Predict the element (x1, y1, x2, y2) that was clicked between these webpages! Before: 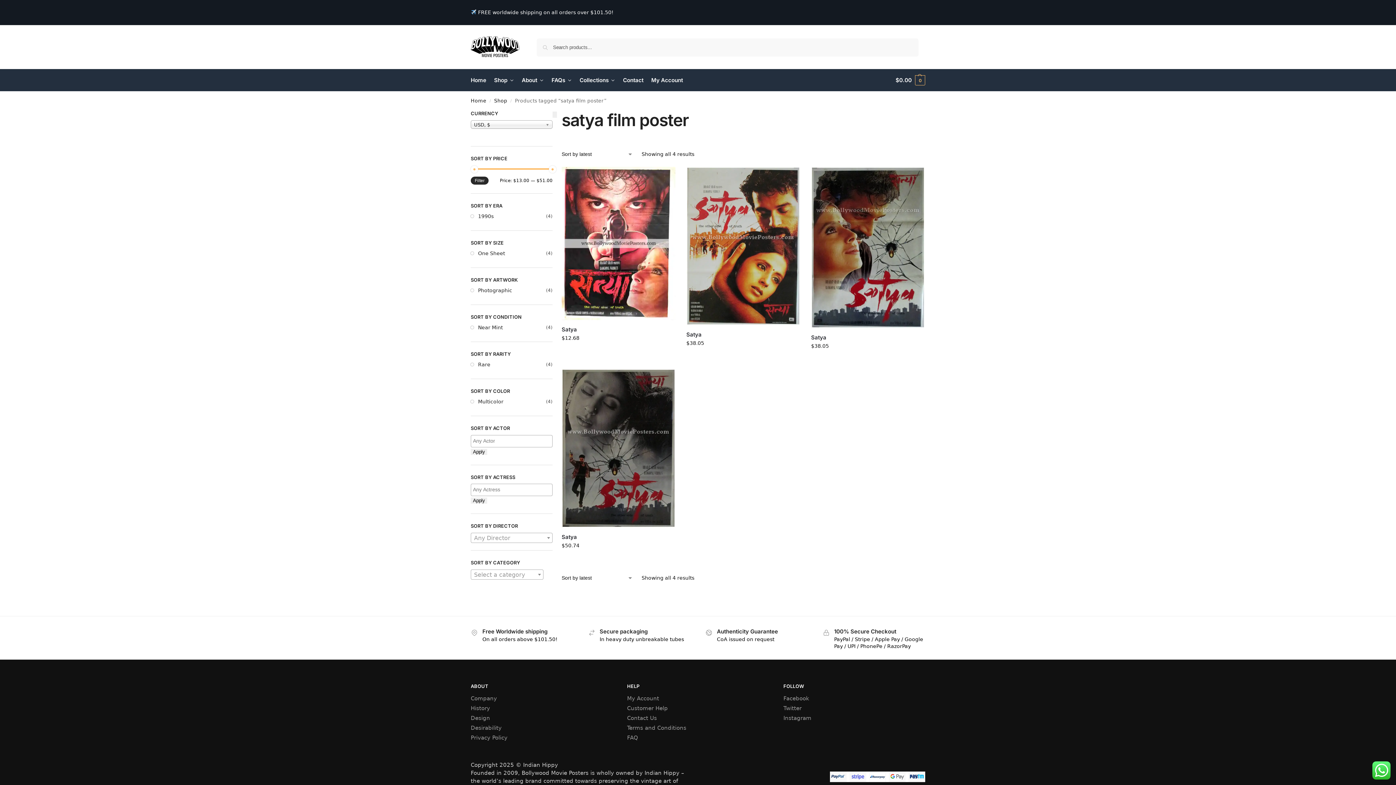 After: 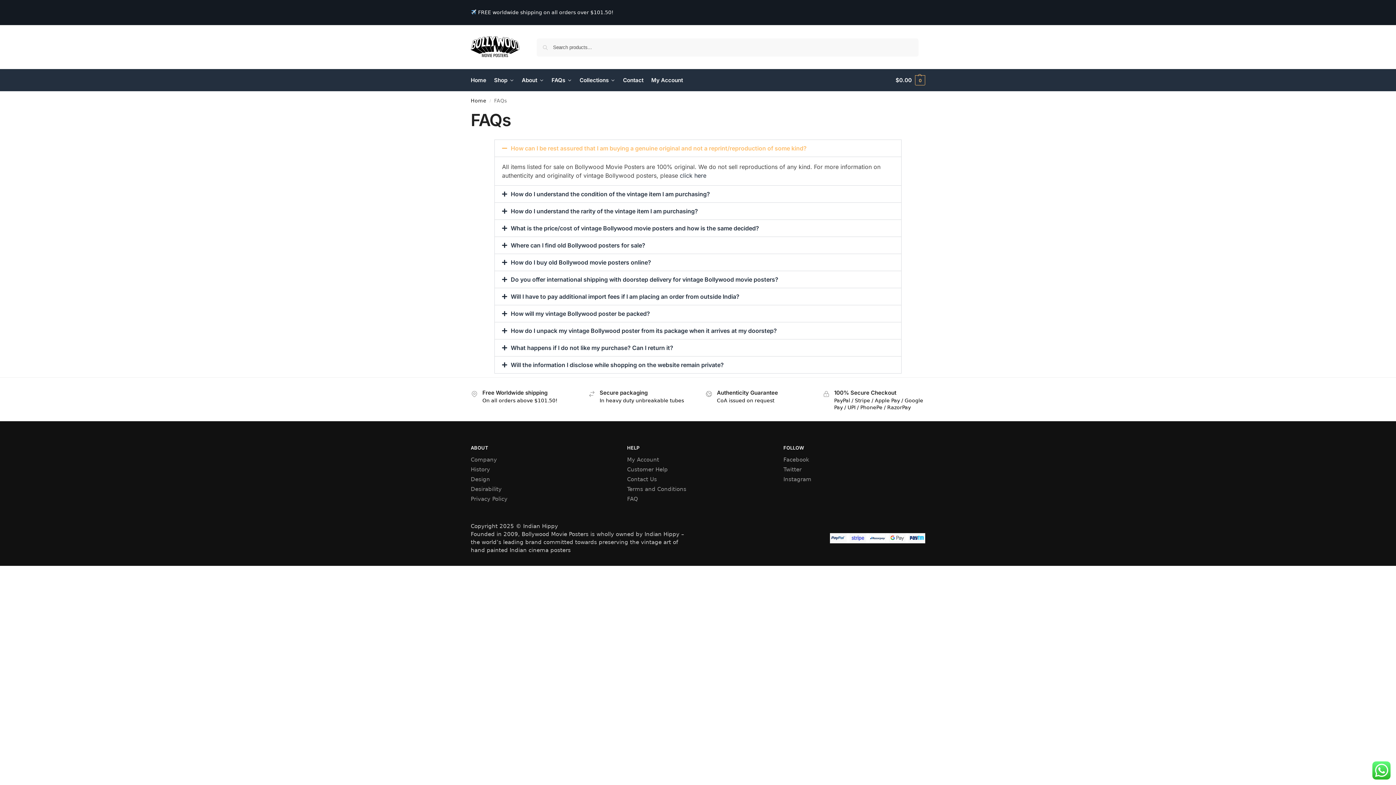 Action: label: FAQs bbox: (548, 69, 574, 91)